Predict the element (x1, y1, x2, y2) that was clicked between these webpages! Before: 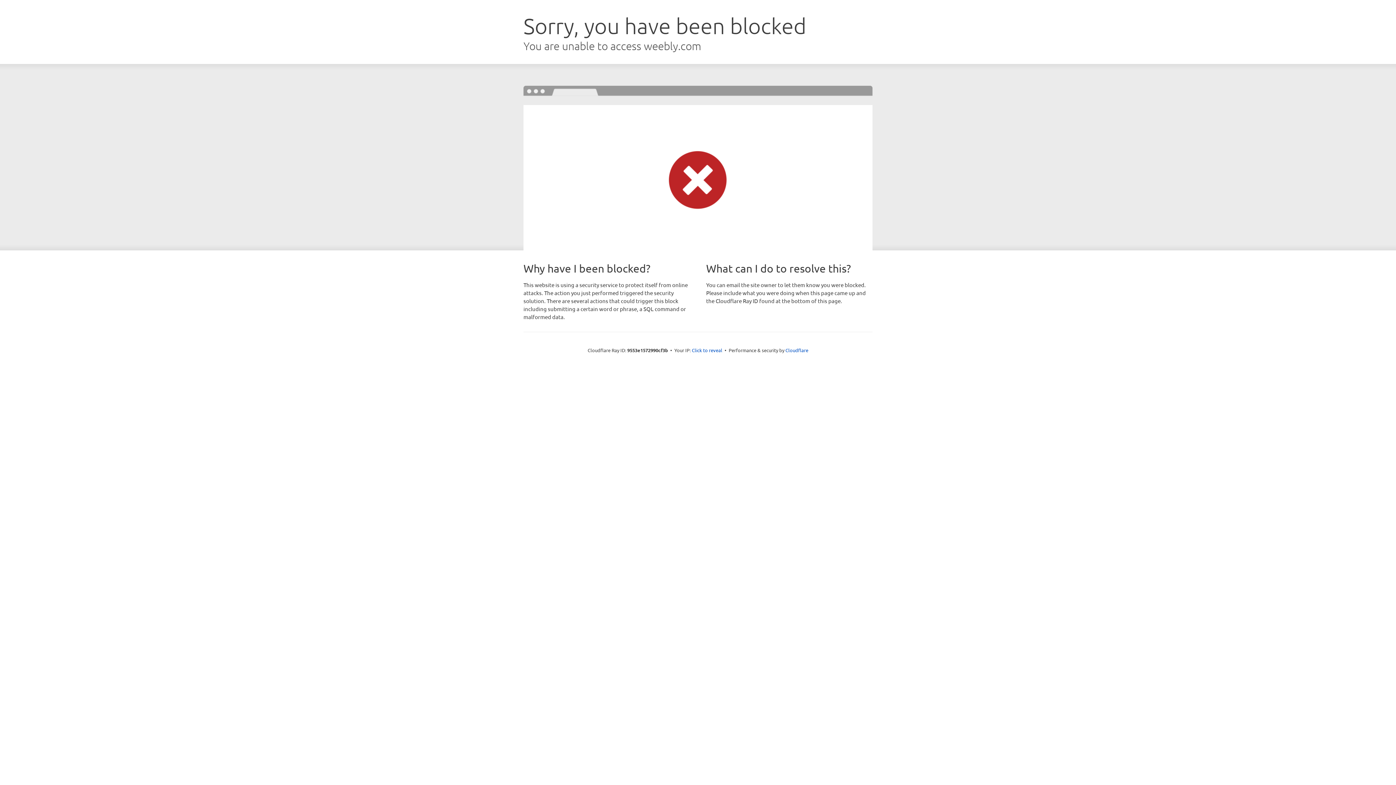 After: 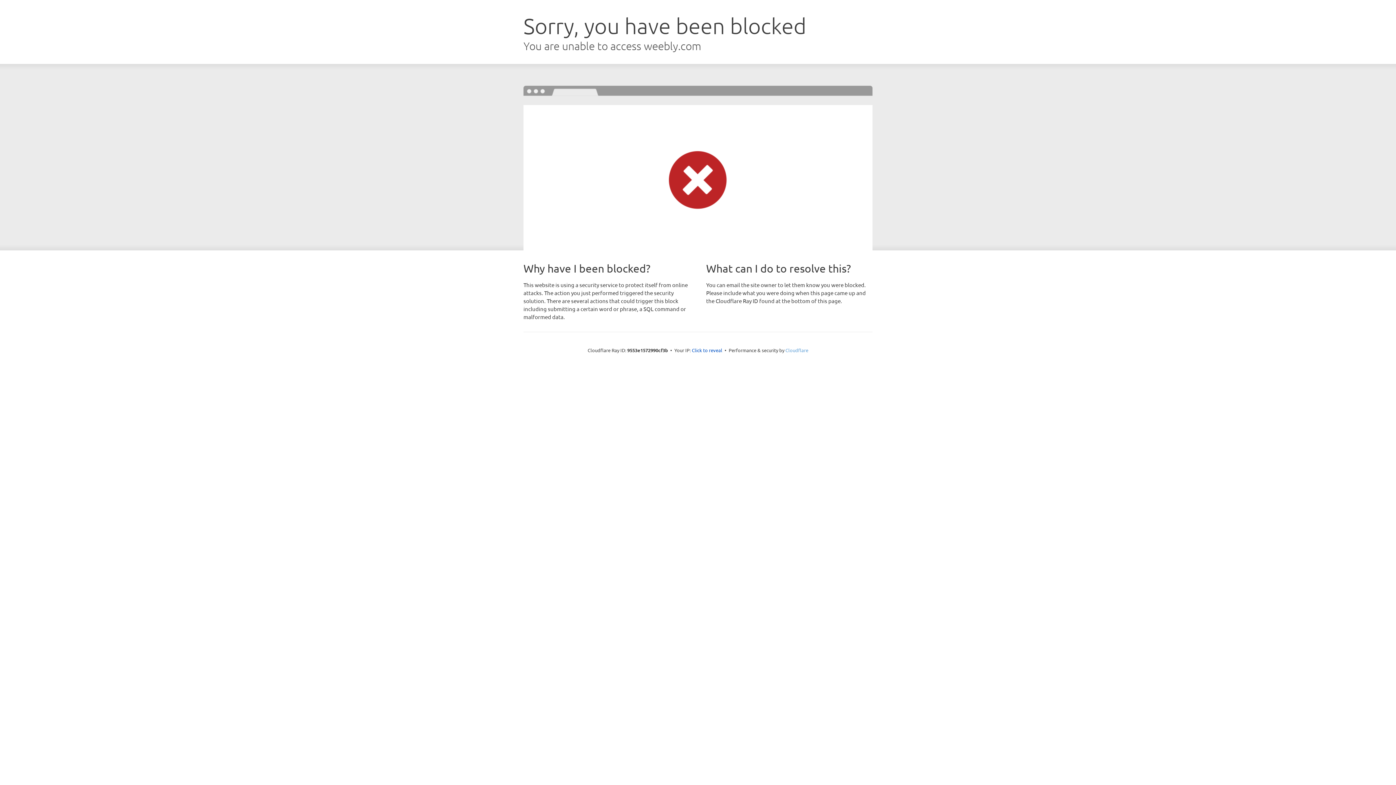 Action: bbox: (785, 347, 808, 353) label: Cloudflare